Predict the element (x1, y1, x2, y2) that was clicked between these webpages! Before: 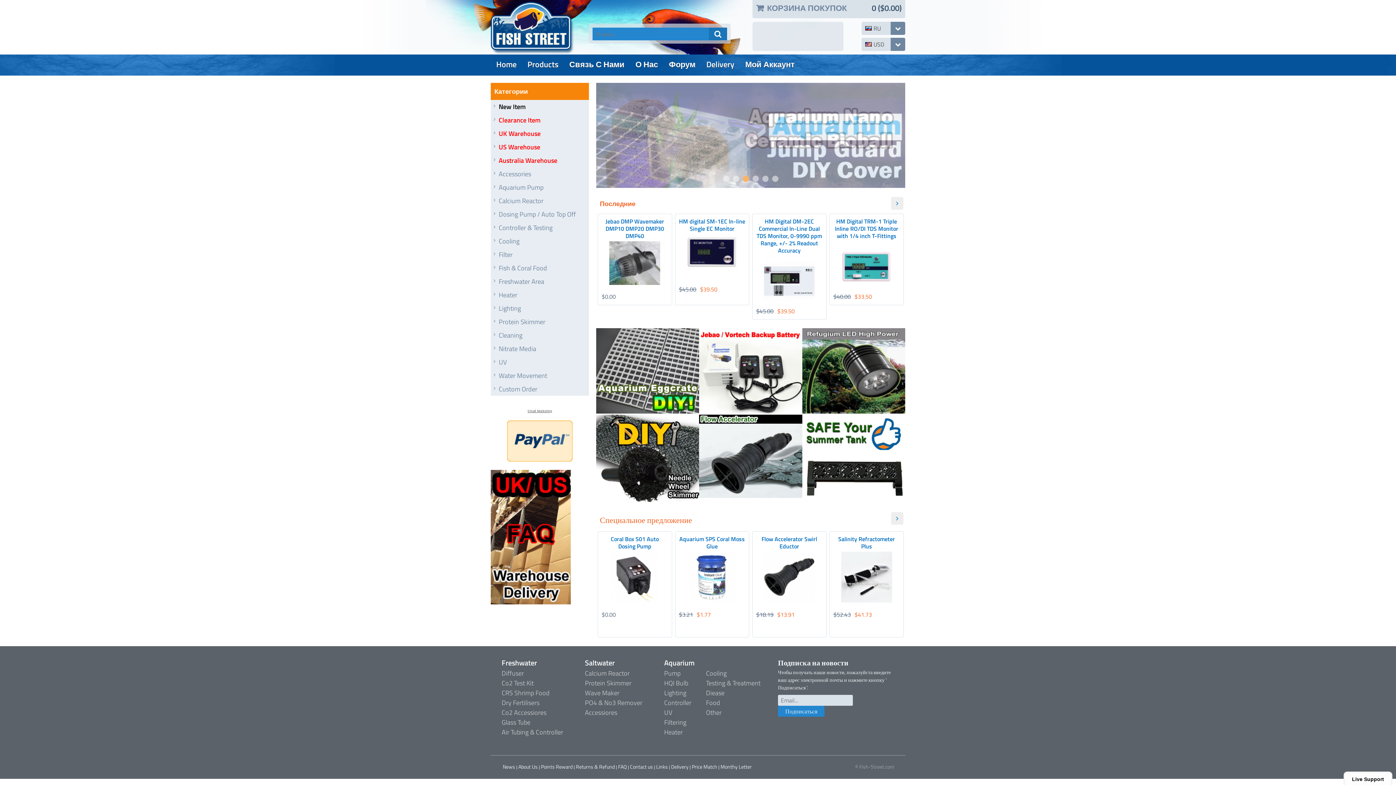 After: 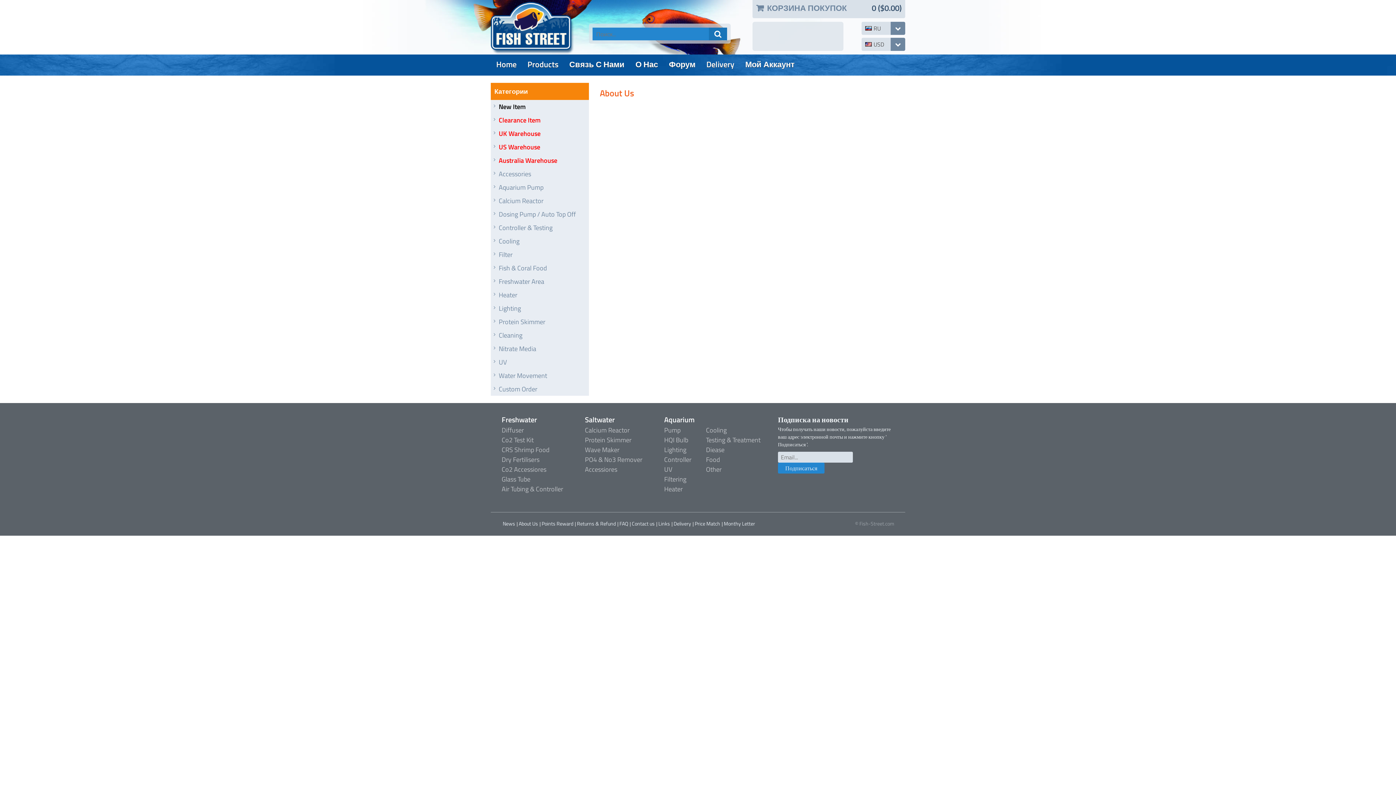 Action: label: О Нас bbox: (630, 58, 663, 70)